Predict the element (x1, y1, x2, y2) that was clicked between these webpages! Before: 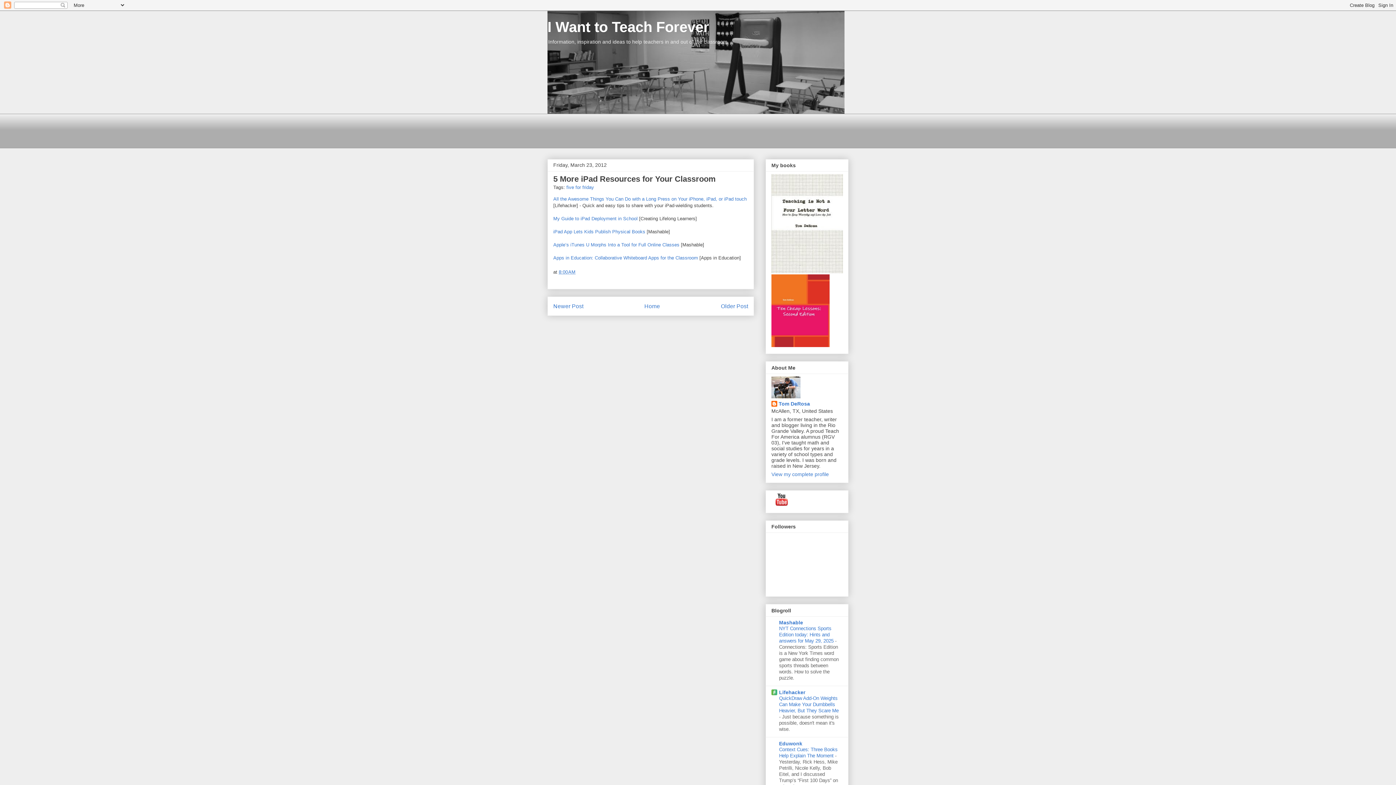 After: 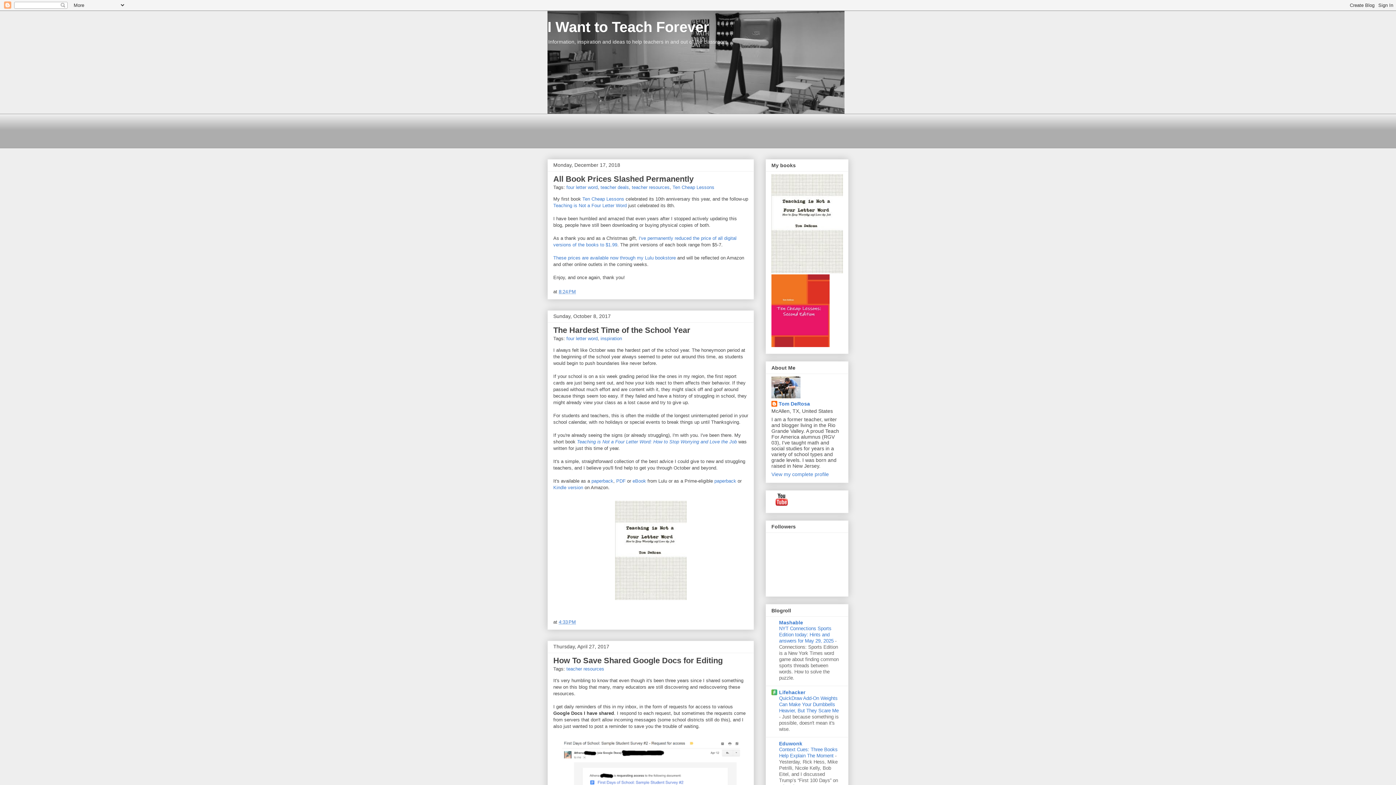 Action: bbox: (547, 18, 709, 34) label: I Want to Teach Forever